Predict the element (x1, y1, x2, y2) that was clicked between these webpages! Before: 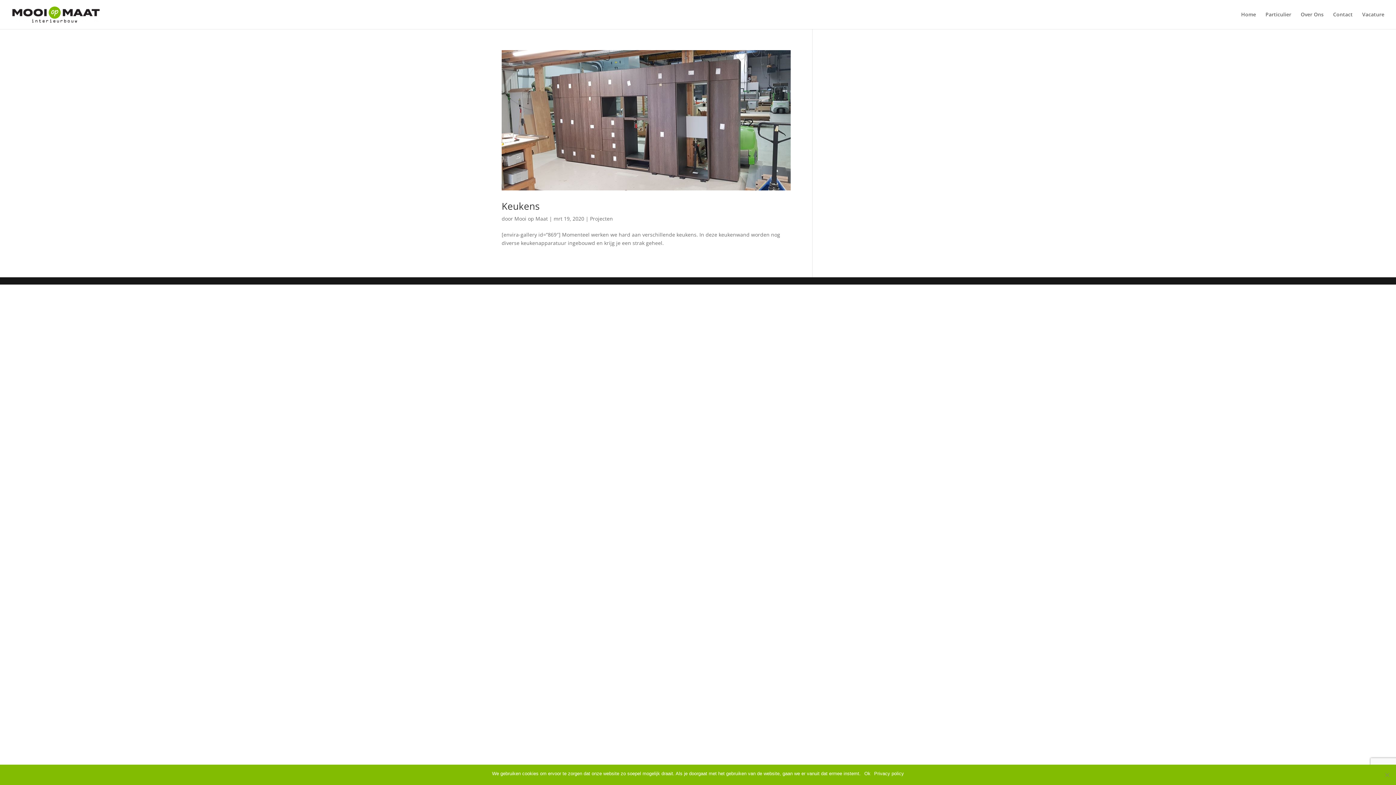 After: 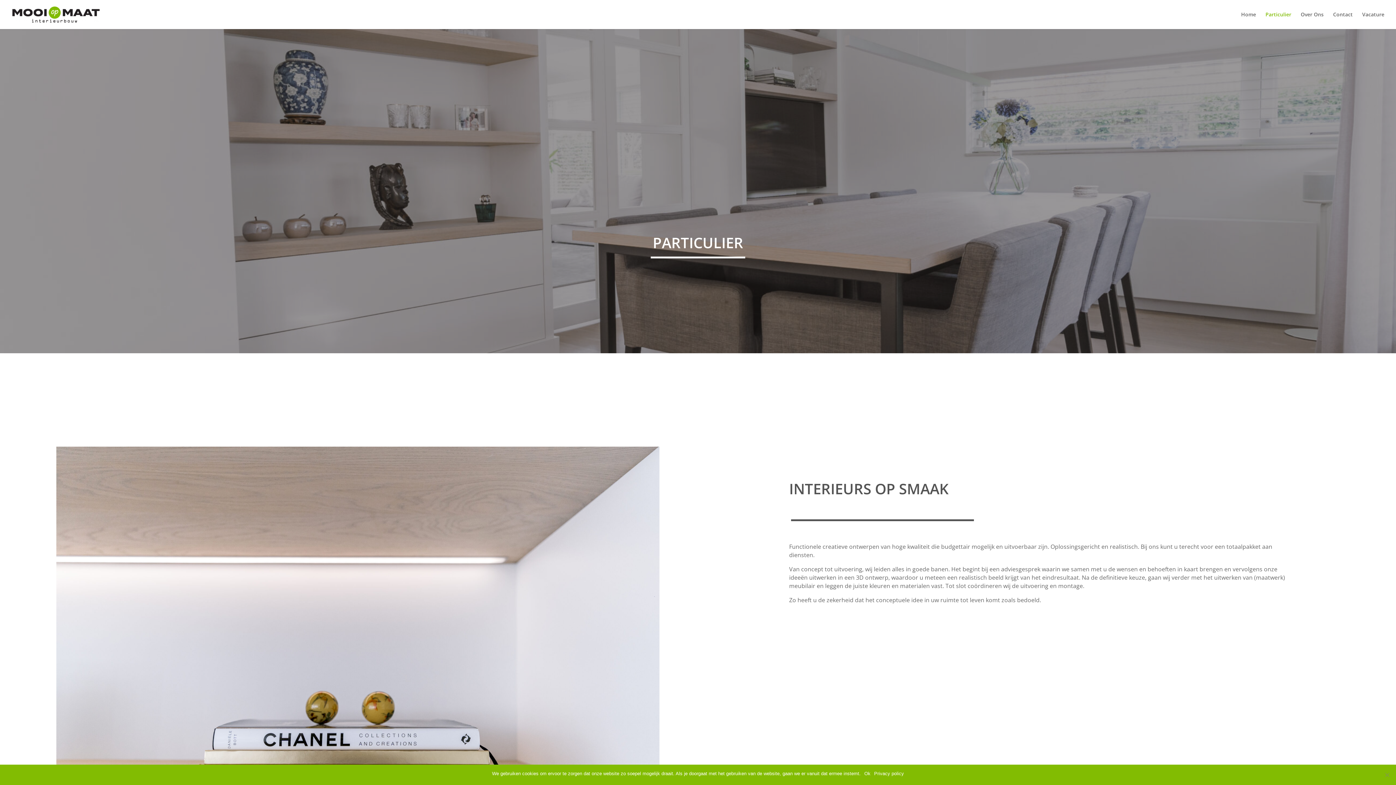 Action: label: Particulier bbox: (1265, 12, 1291, 29)